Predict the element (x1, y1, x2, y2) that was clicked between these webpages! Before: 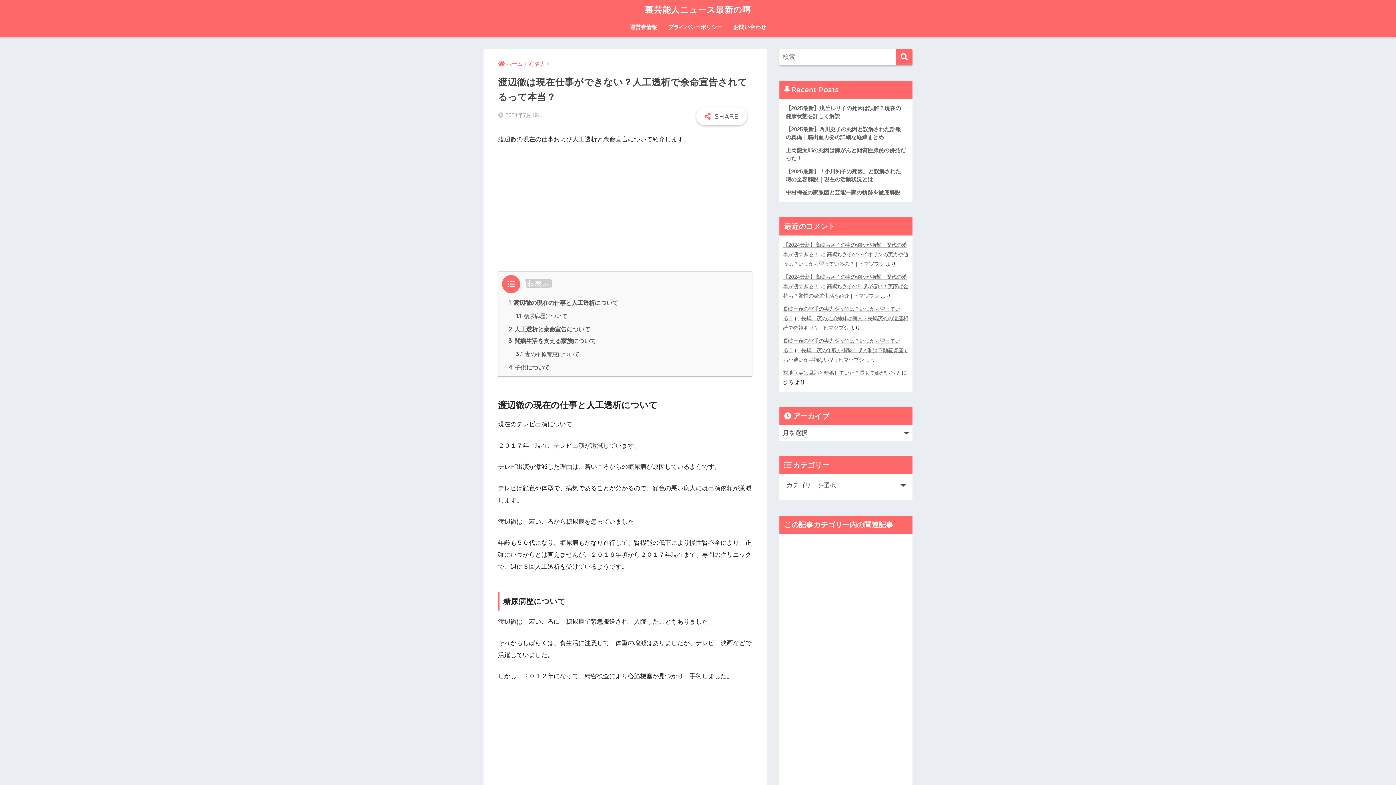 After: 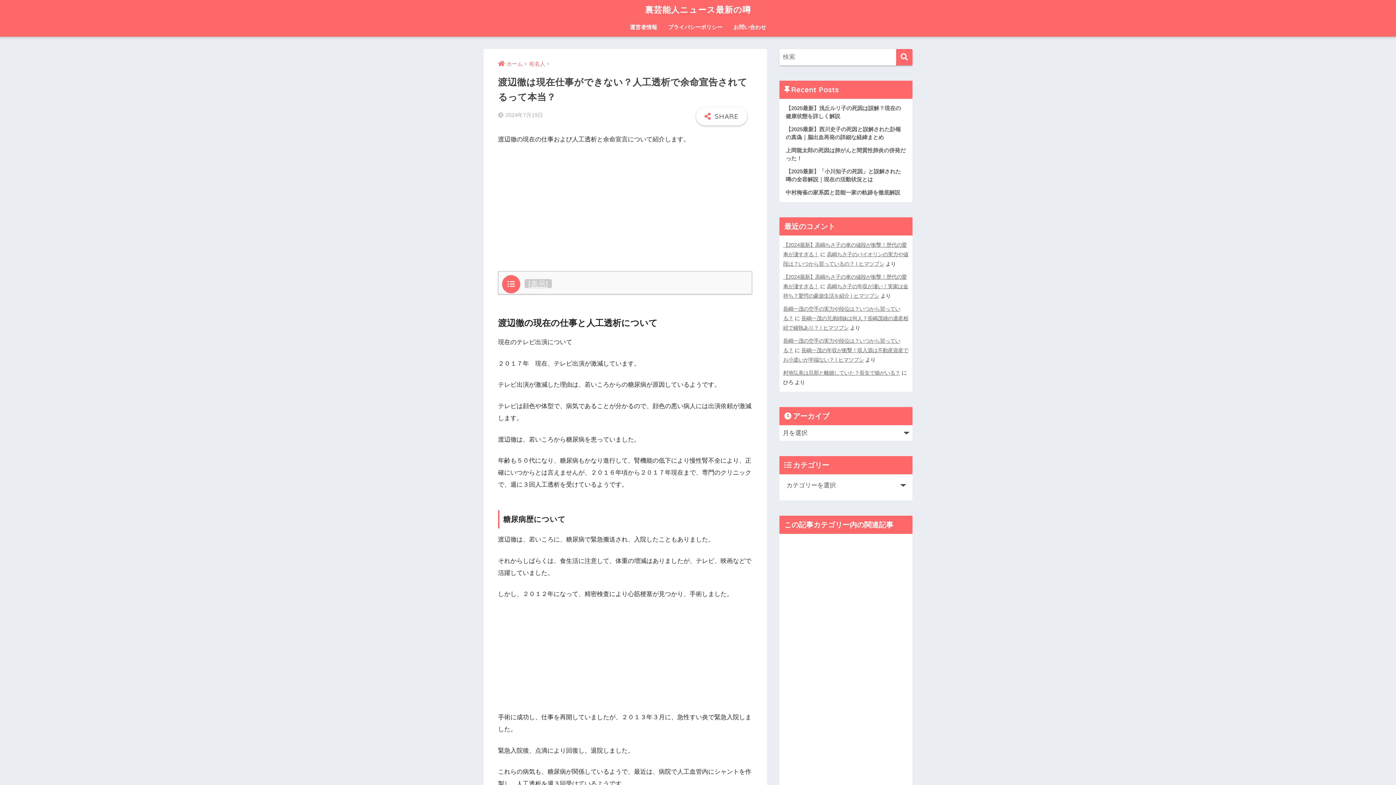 Action: bbox: (526, 279, 549, 287) label: 非表示